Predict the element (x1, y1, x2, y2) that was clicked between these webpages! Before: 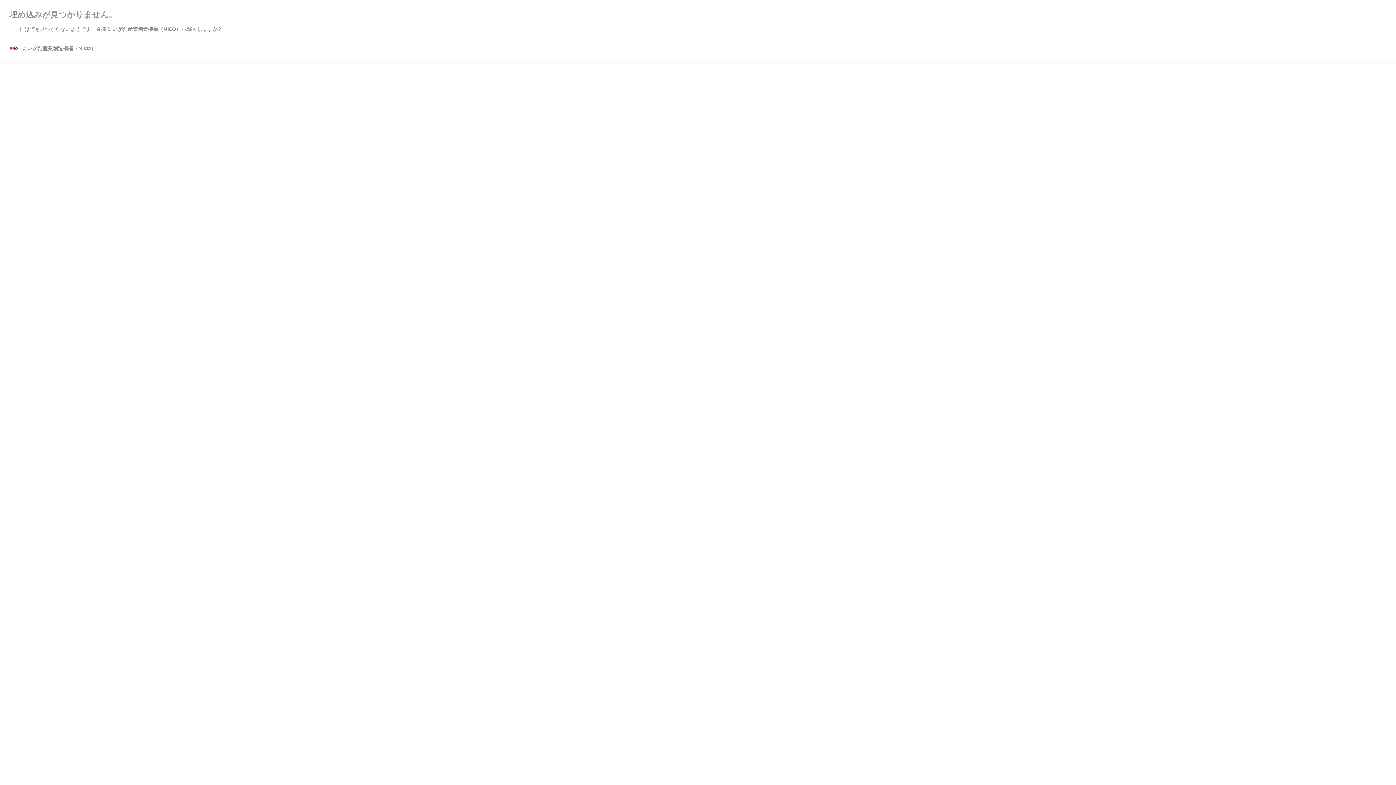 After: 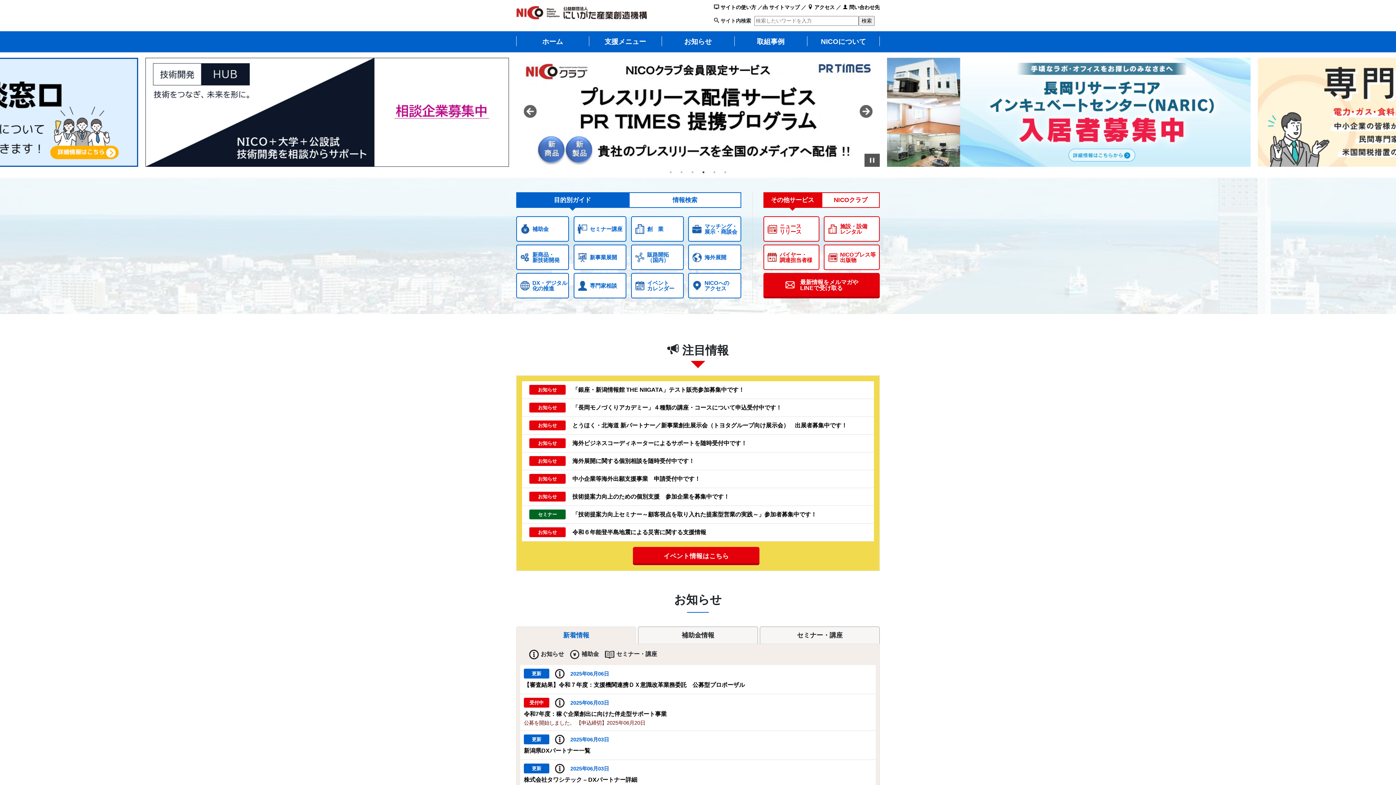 Action: bbox: (107, 25, 181, 32) label: にいがた産業創造機構（NICO）